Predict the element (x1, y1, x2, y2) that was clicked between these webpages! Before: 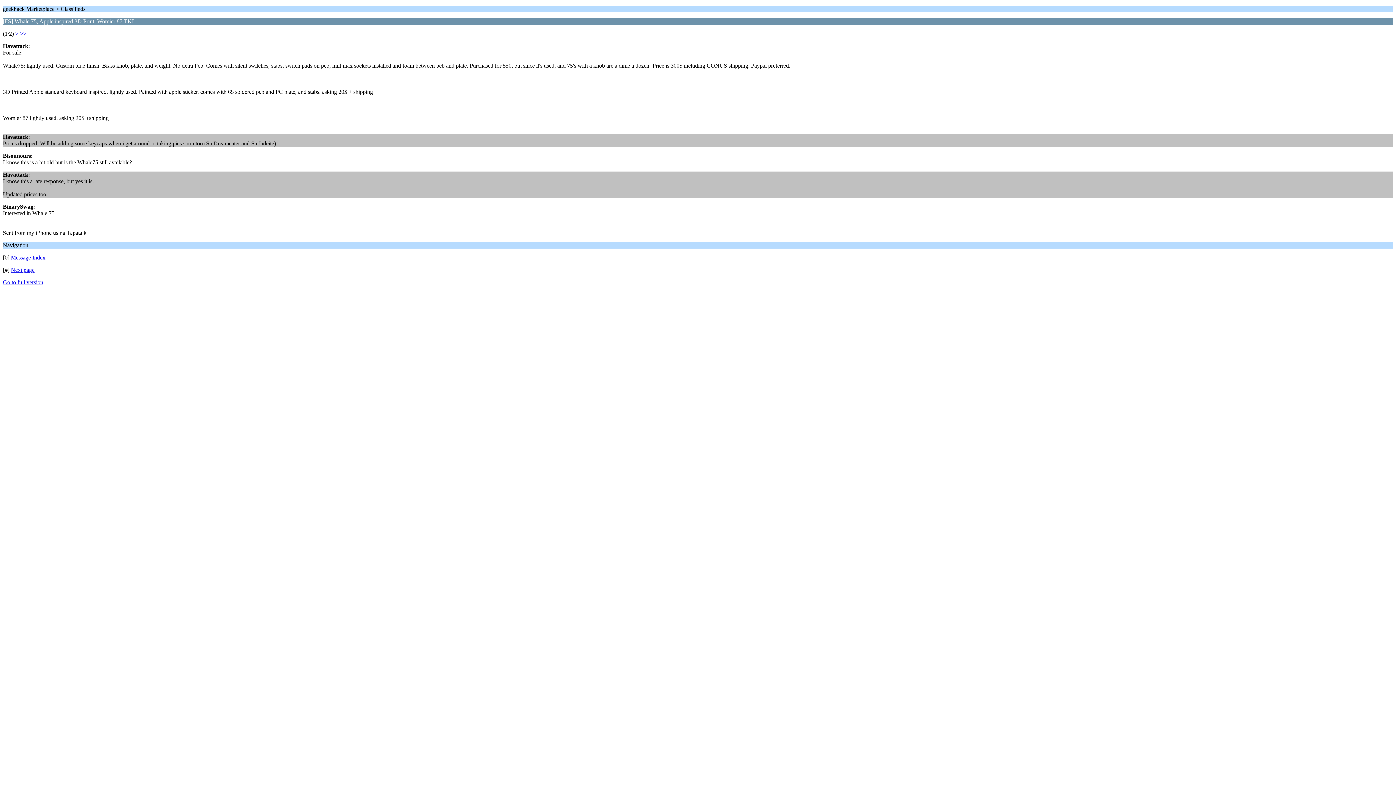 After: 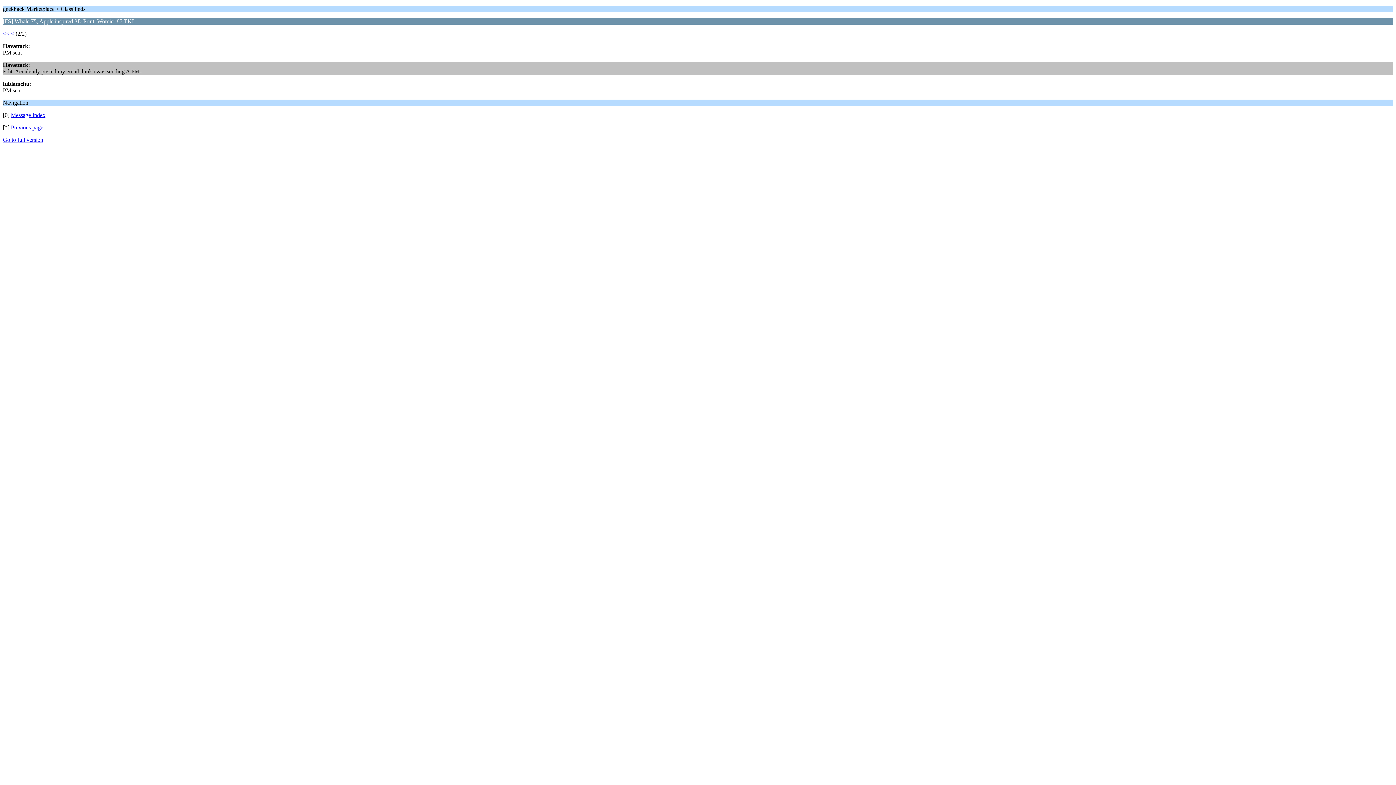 Action: label: >> bbox: (20, 30, 26, 36)